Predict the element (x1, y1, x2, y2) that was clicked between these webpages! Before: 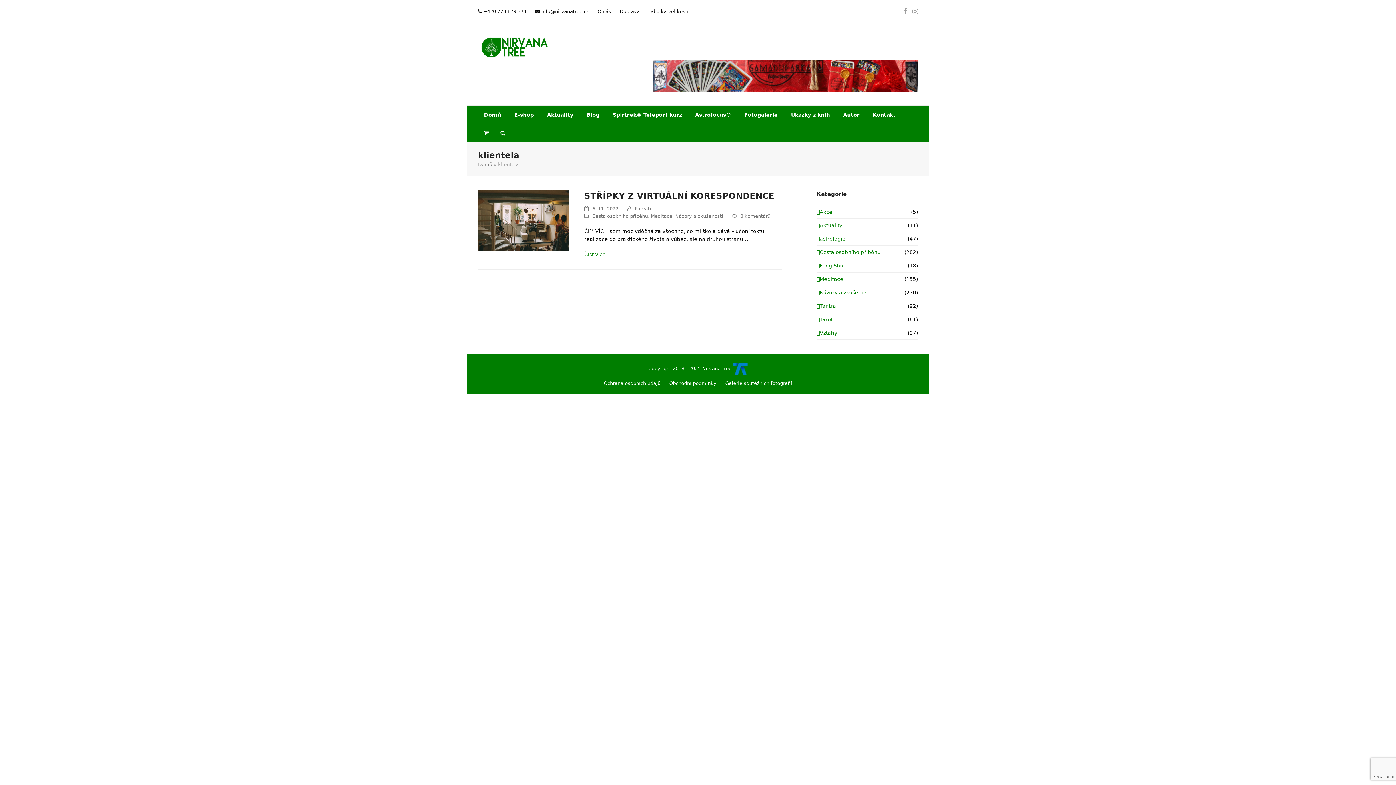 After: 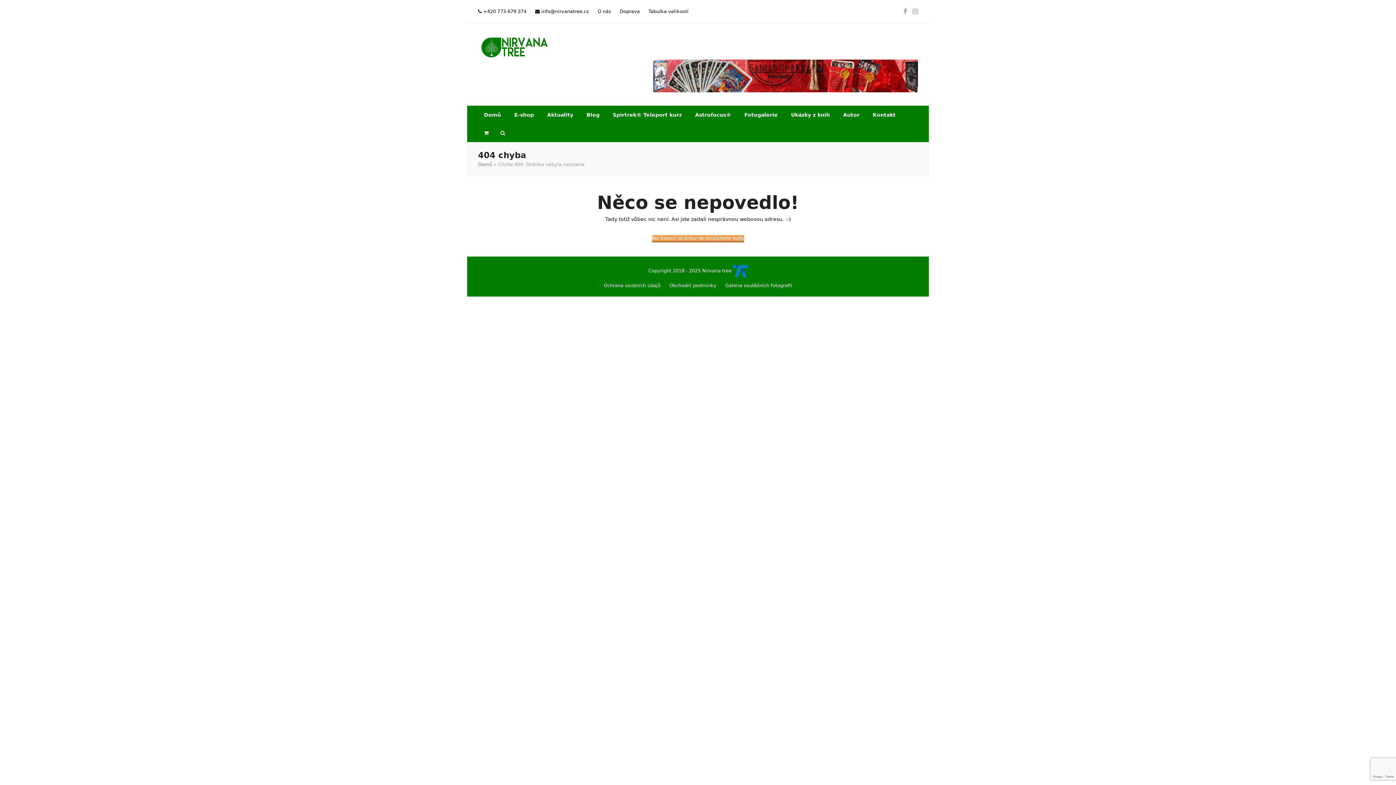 Action: bbox: (620, 8, 640, 14) label: Doprava